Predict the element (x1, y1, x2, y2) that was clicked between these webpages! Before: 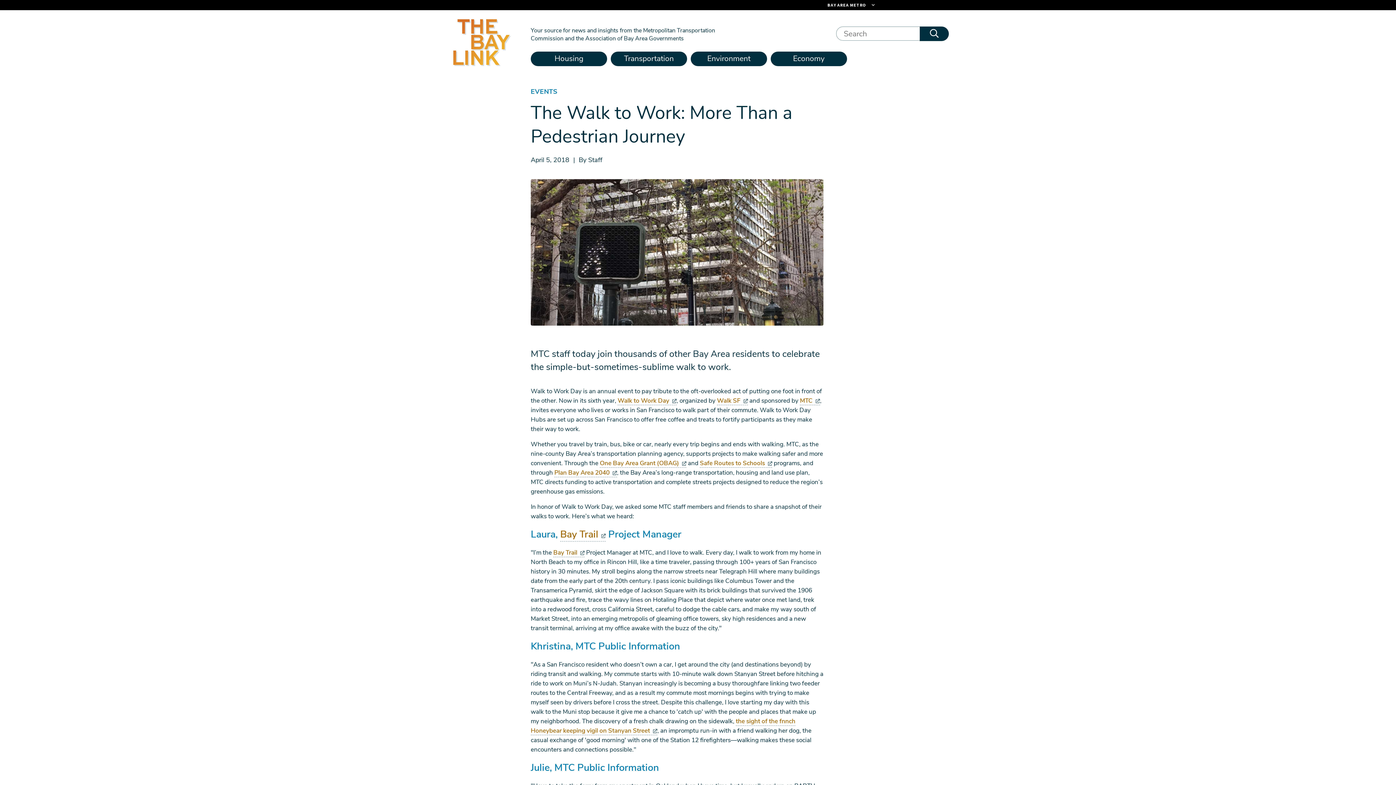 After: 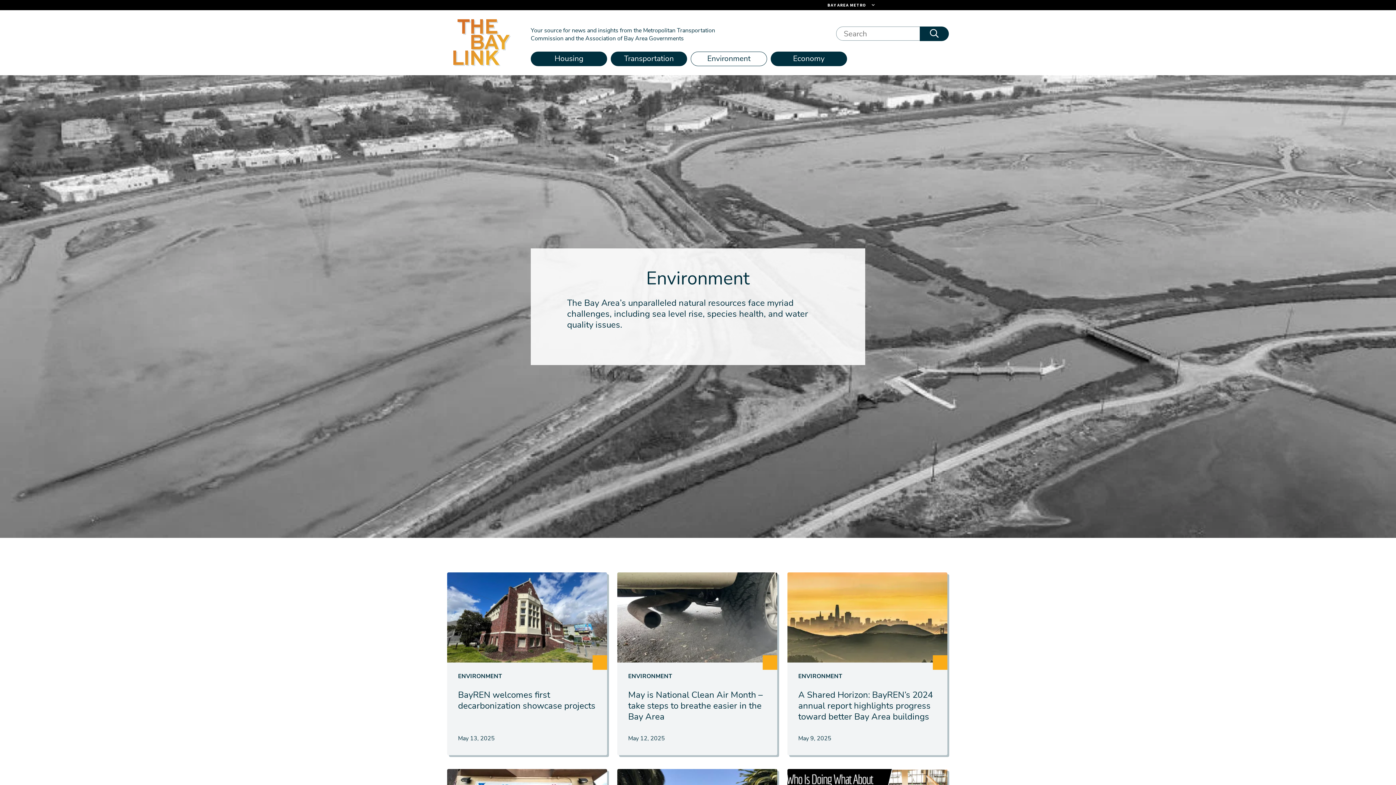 Action: label: Environment bbox: (690, 51, 767, 66)